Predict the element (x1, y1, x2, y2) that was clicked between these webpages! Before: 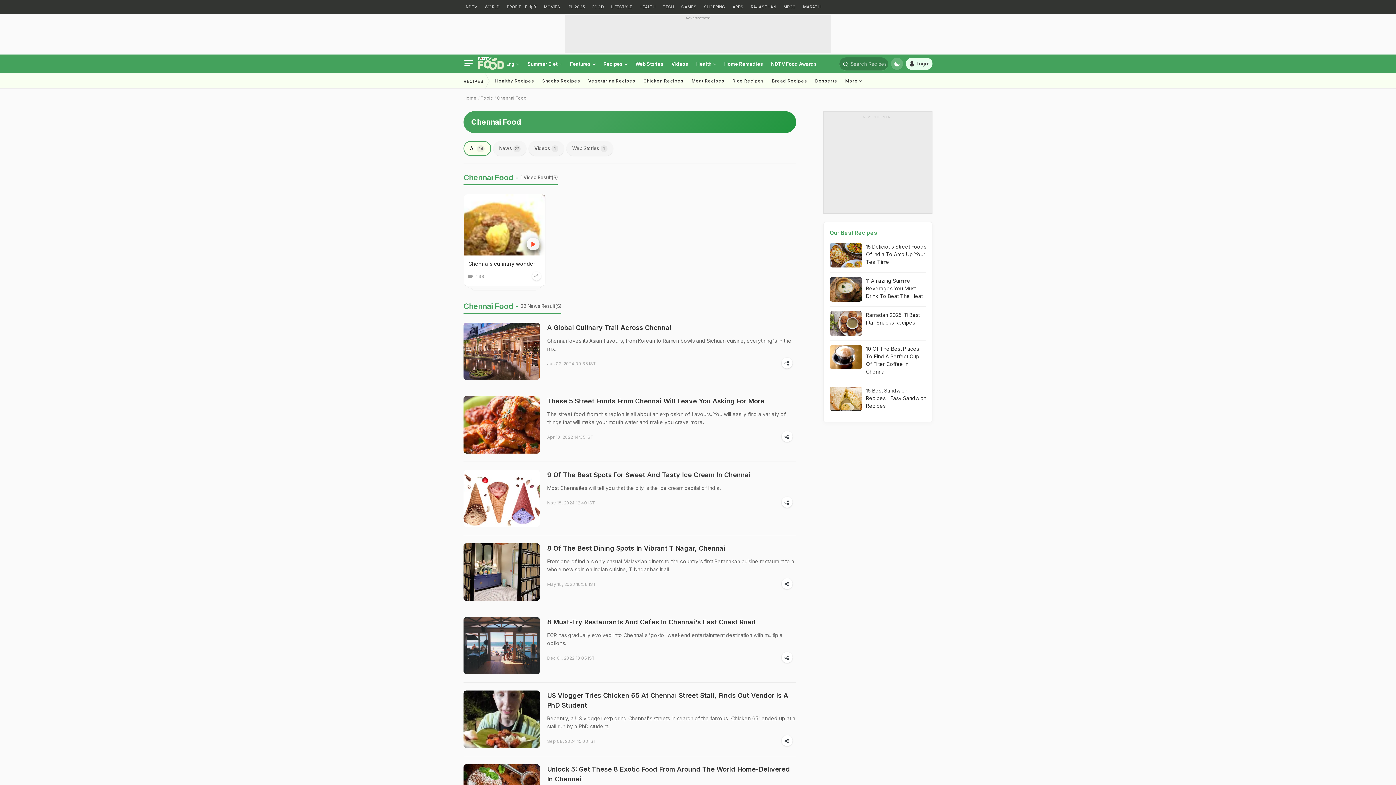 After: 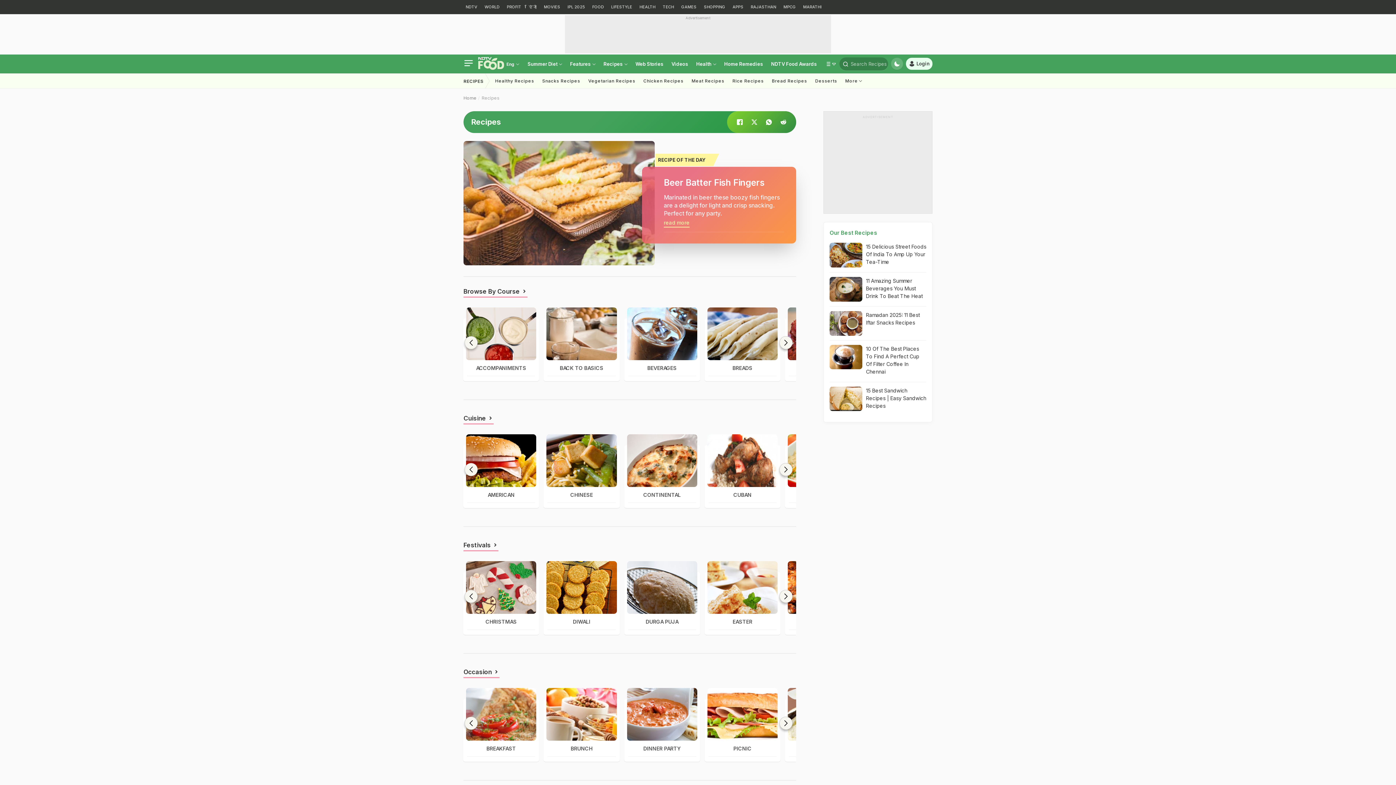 Action: label: Recipes  bbox: (599, 54, 631, 73)